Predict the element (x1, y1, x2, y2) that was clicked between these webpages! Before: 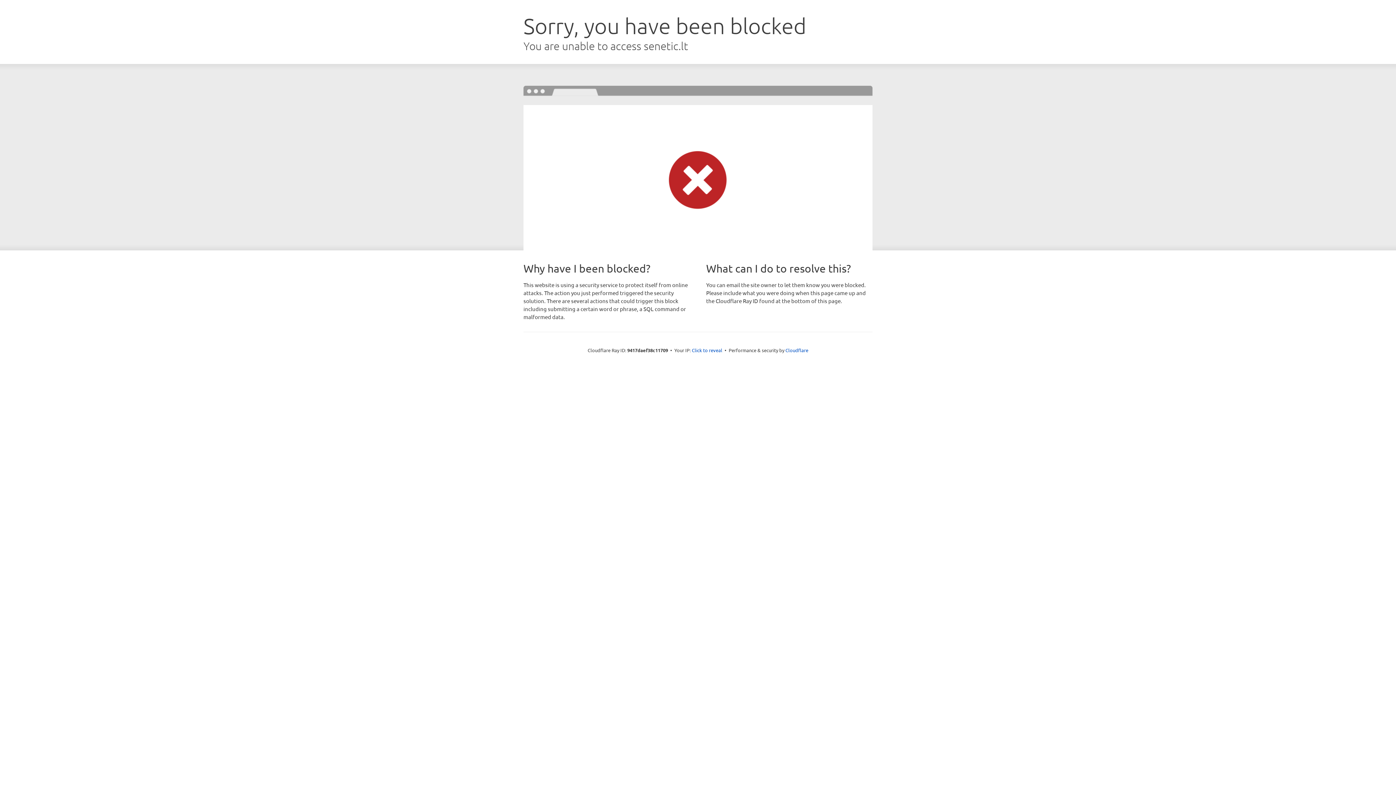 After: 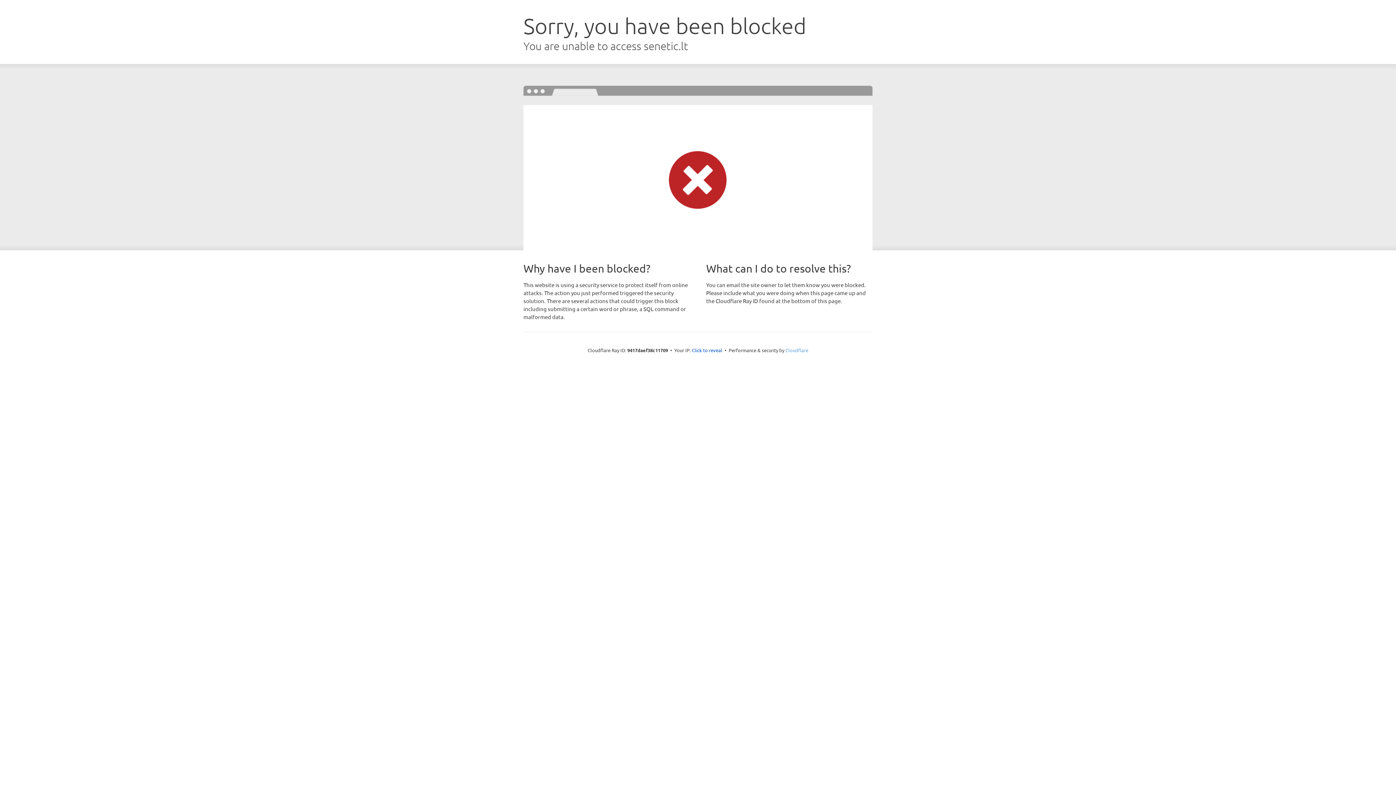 Action: bbox: (785, 347, 808, 353) label: Cloudflare